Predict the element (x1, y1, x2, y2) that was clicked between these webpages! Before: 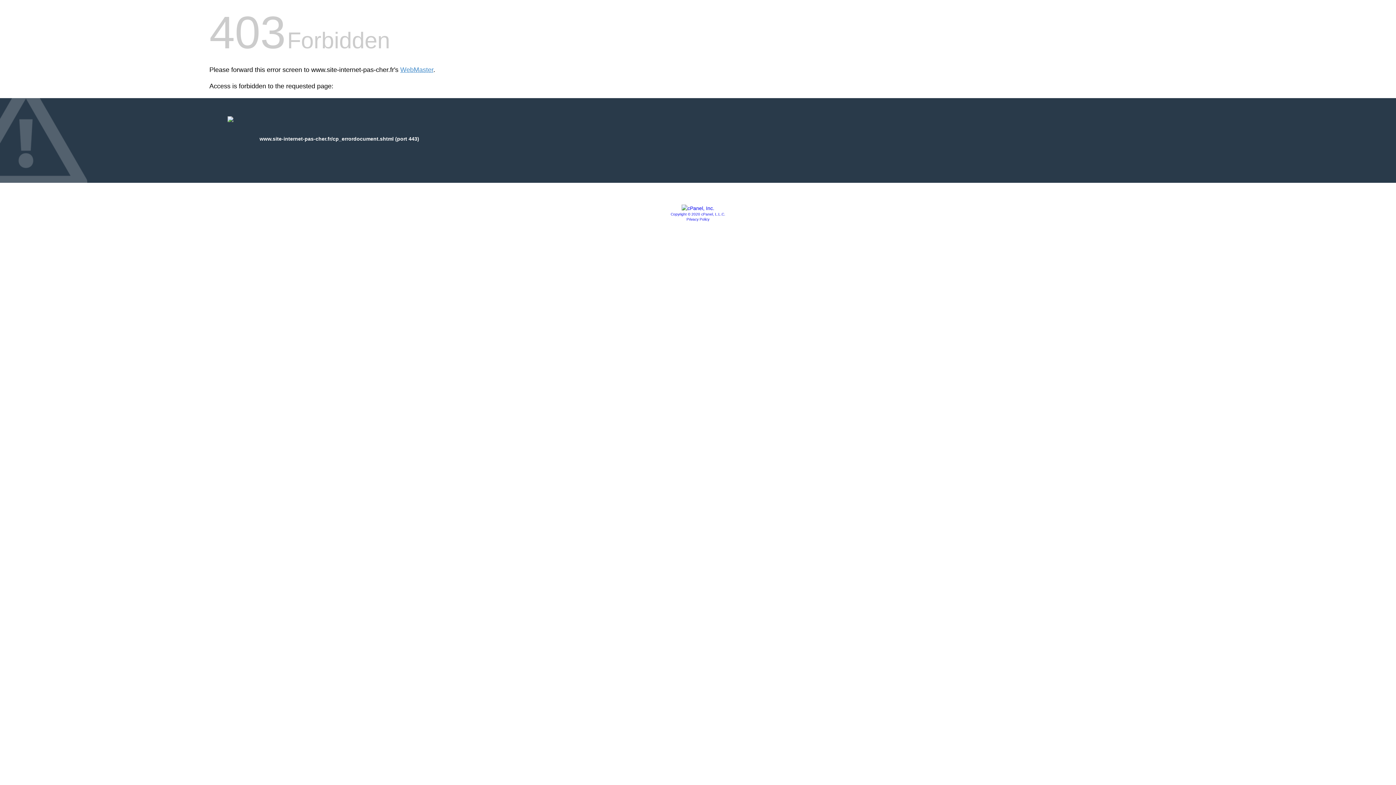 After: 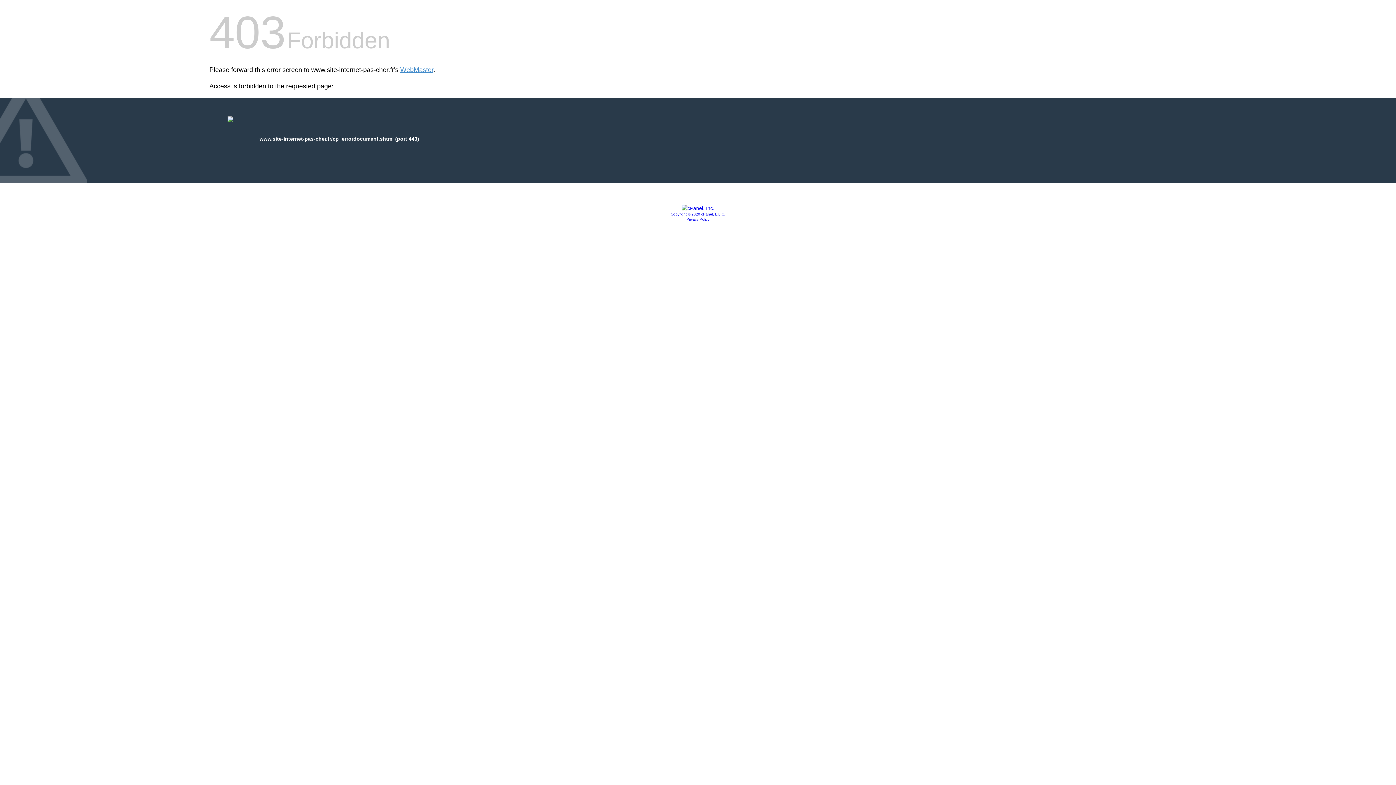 Action: label: Privacy Policy bbox: (686, 217, 709, 221)